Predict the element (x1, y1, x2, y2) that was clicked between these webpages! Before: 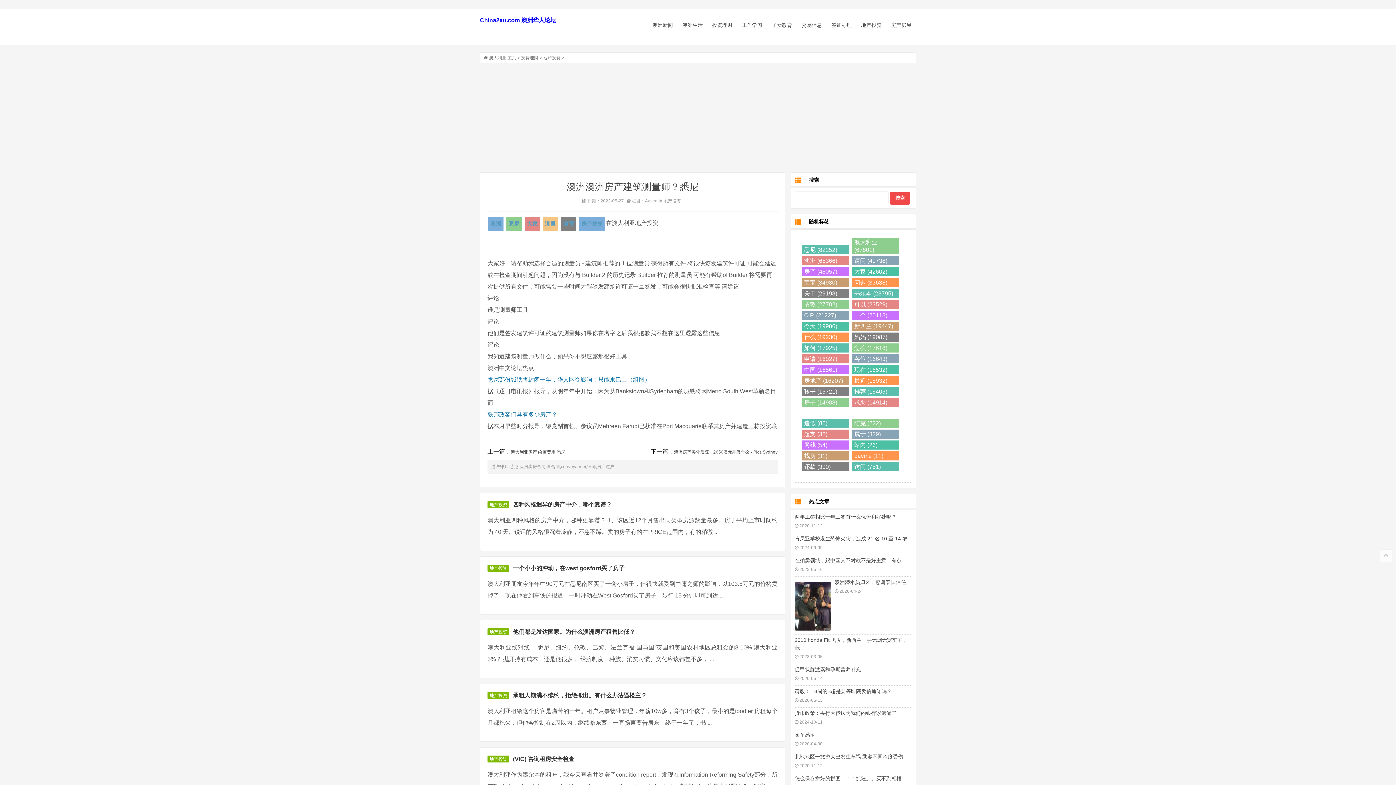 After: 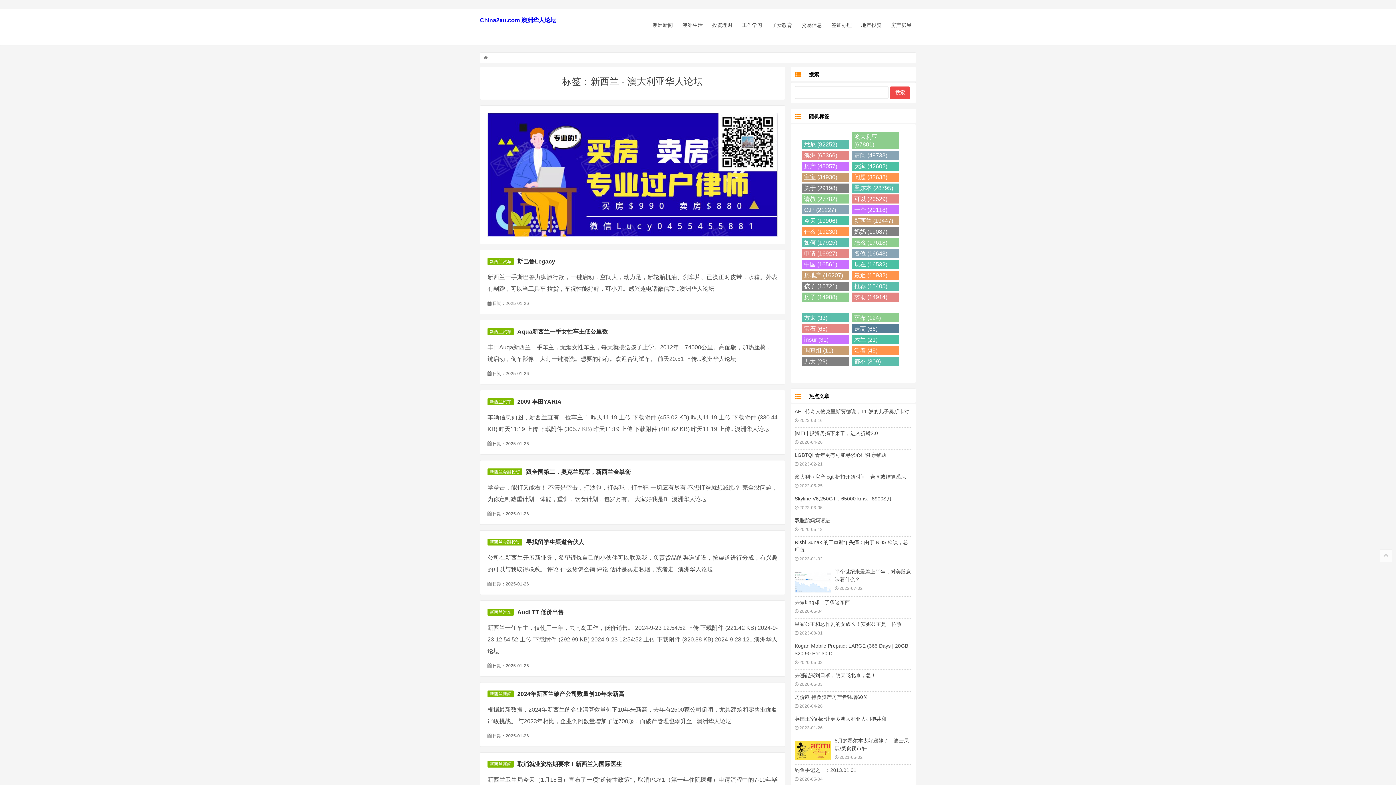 Action: bbox: (852, 321, 899, 330) label: 新西兰 (19447)